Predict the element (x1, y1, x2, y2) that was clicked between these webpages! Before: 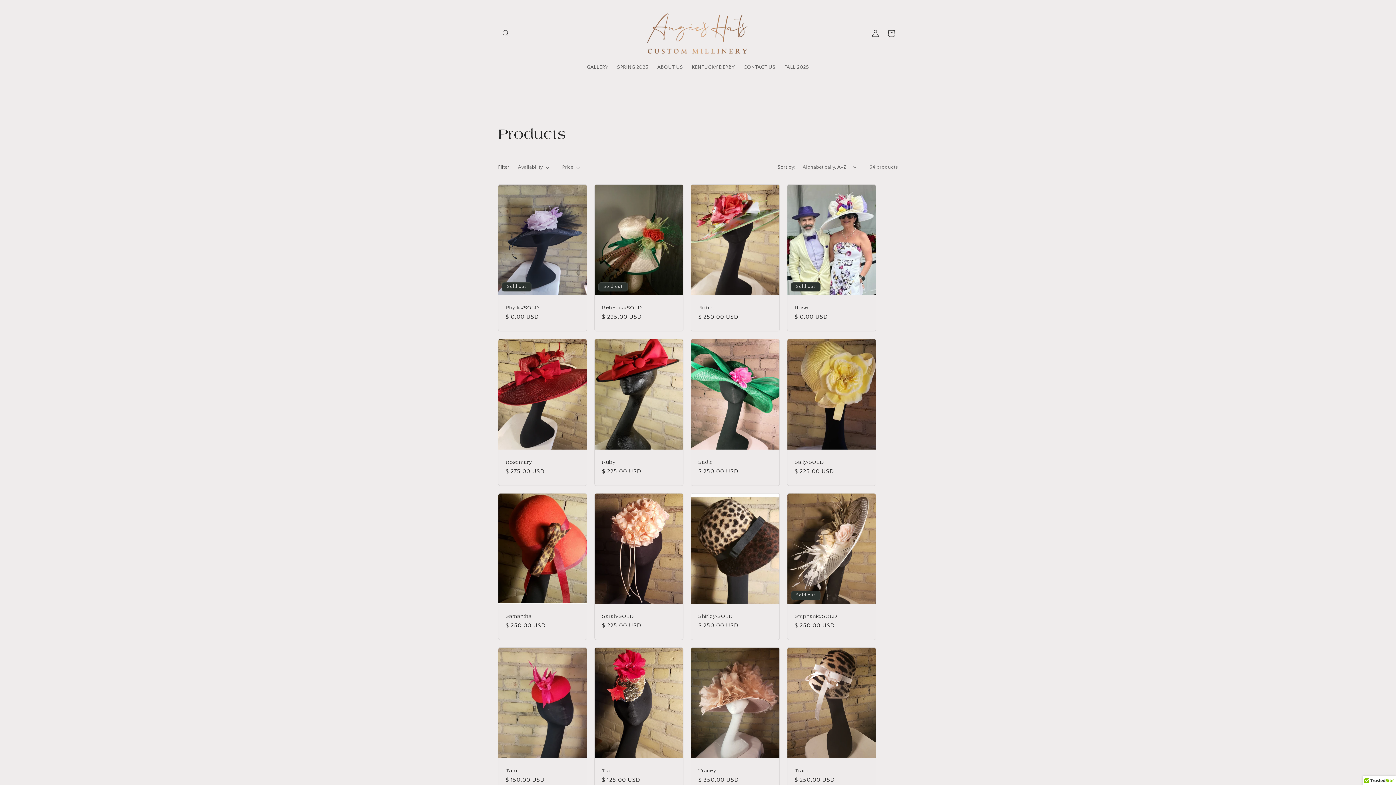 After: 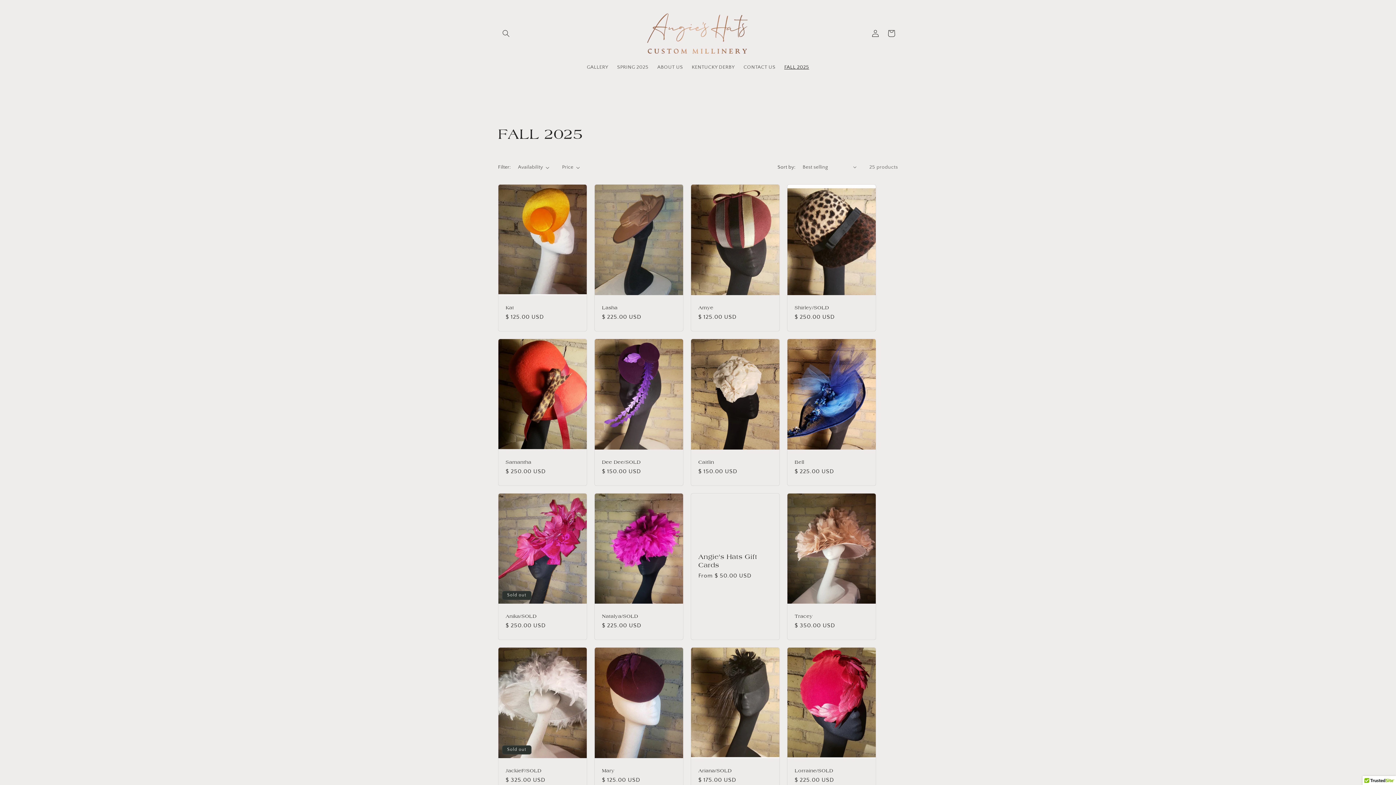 Action: bbox: (780, 59, 813, 74) label: FALL 2025